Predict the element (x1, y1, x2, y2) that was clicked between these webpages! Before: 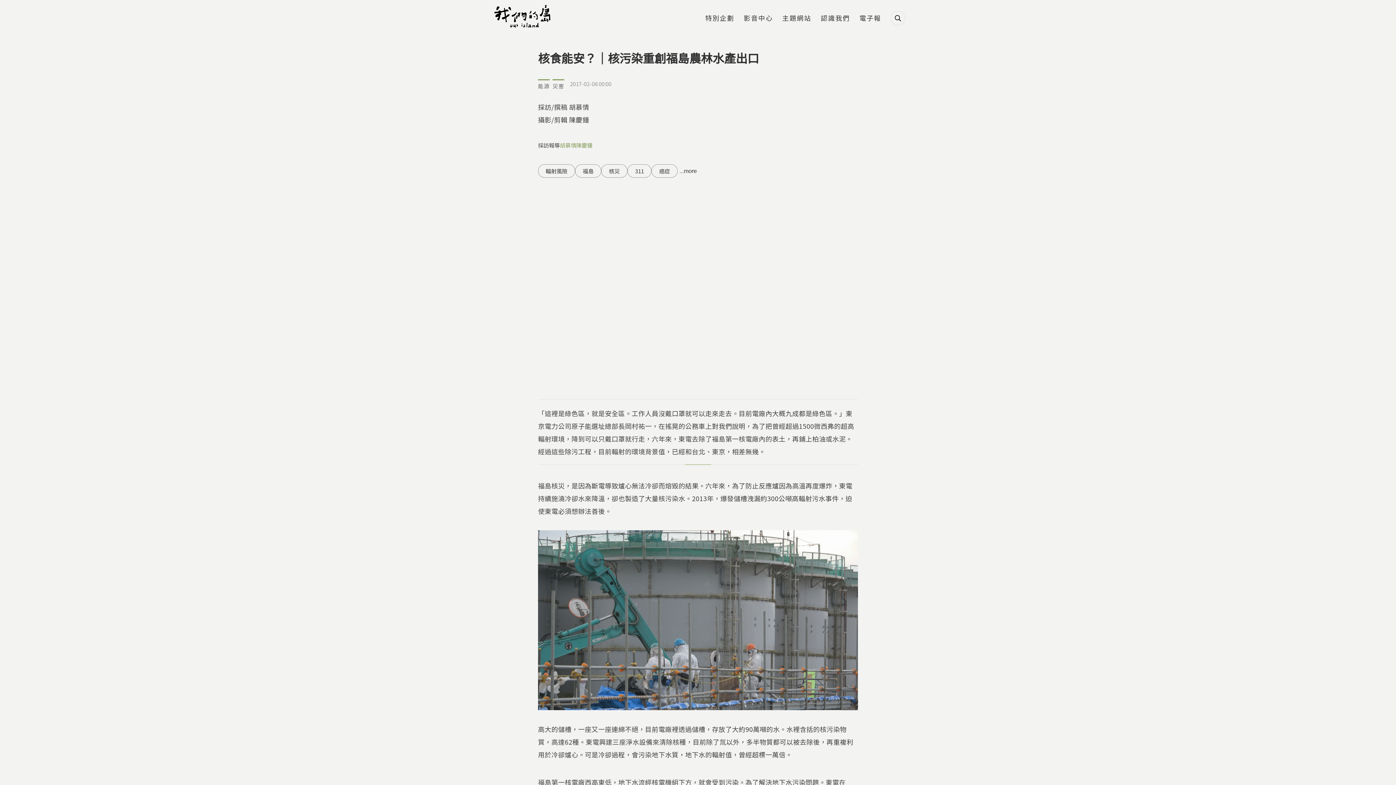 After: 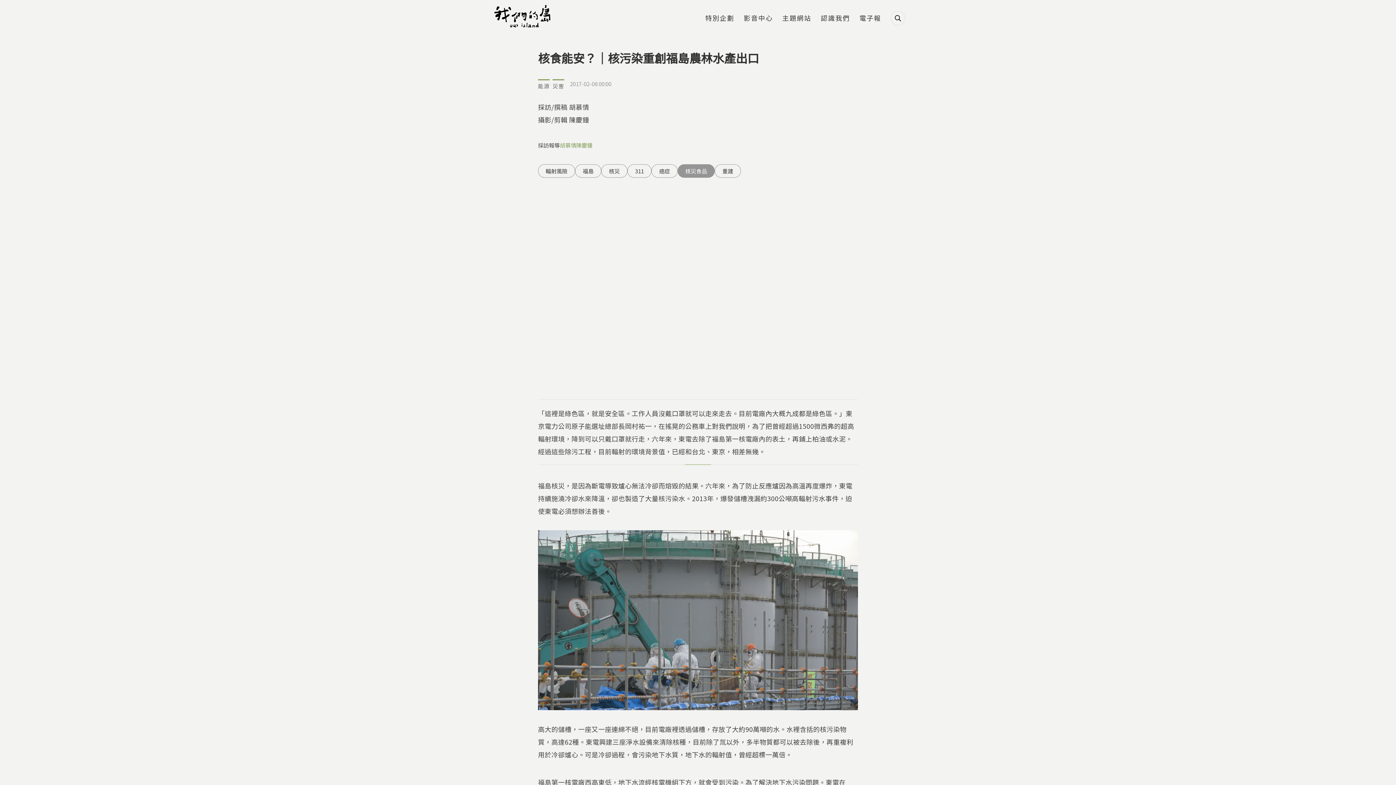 Action: label: ...more bbox: (677, 164, 698, 177)